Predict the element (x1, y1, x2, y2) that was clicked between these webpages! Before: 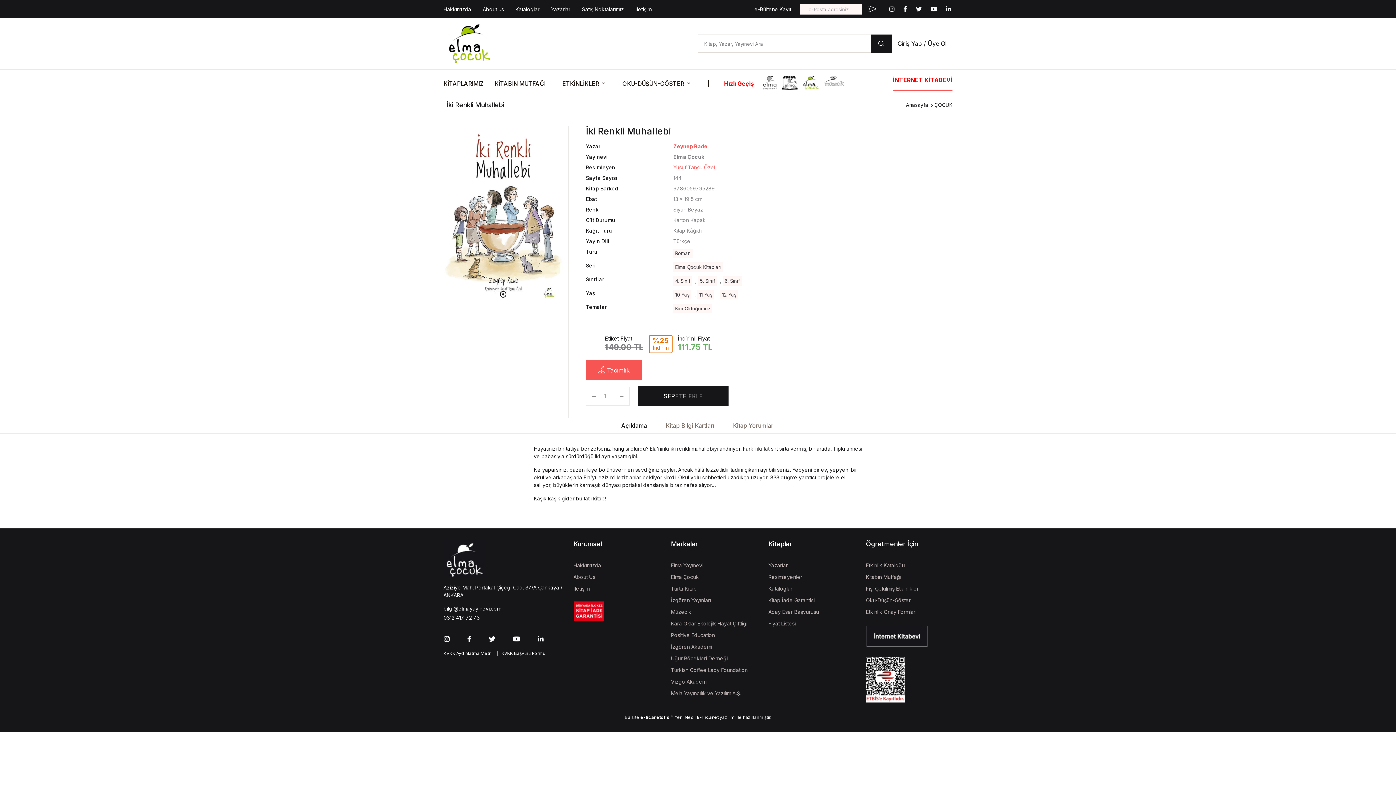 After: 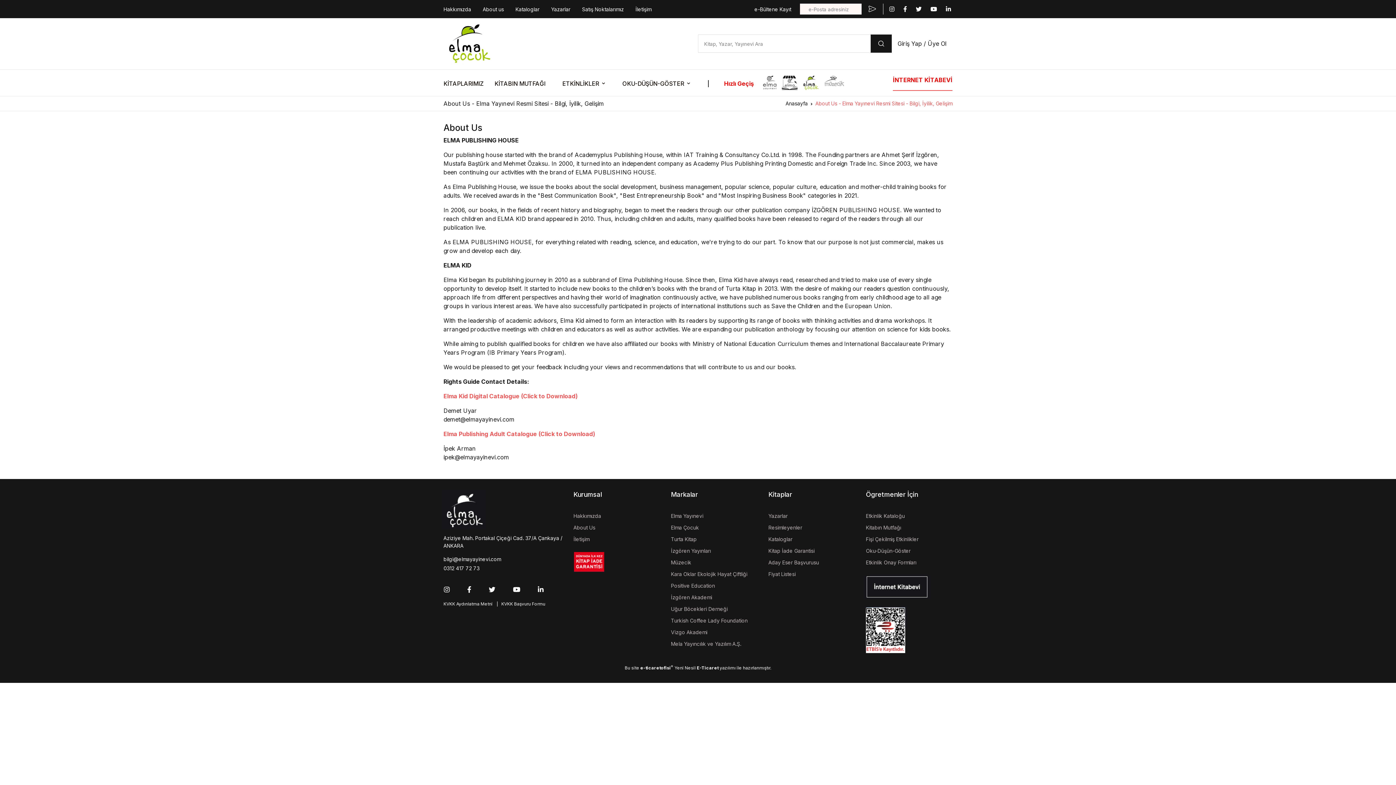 Action: label: About us bbox: (477, 2, 509, 15)